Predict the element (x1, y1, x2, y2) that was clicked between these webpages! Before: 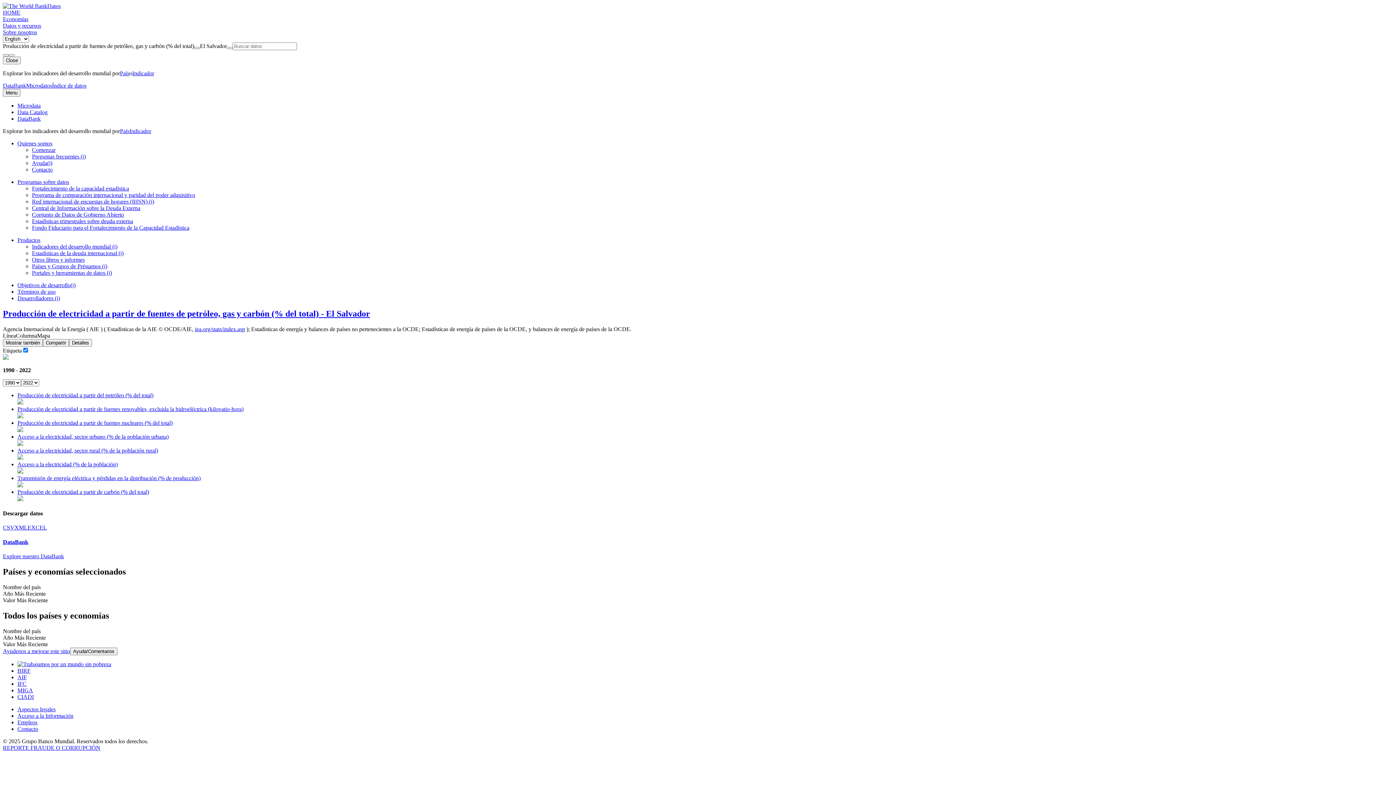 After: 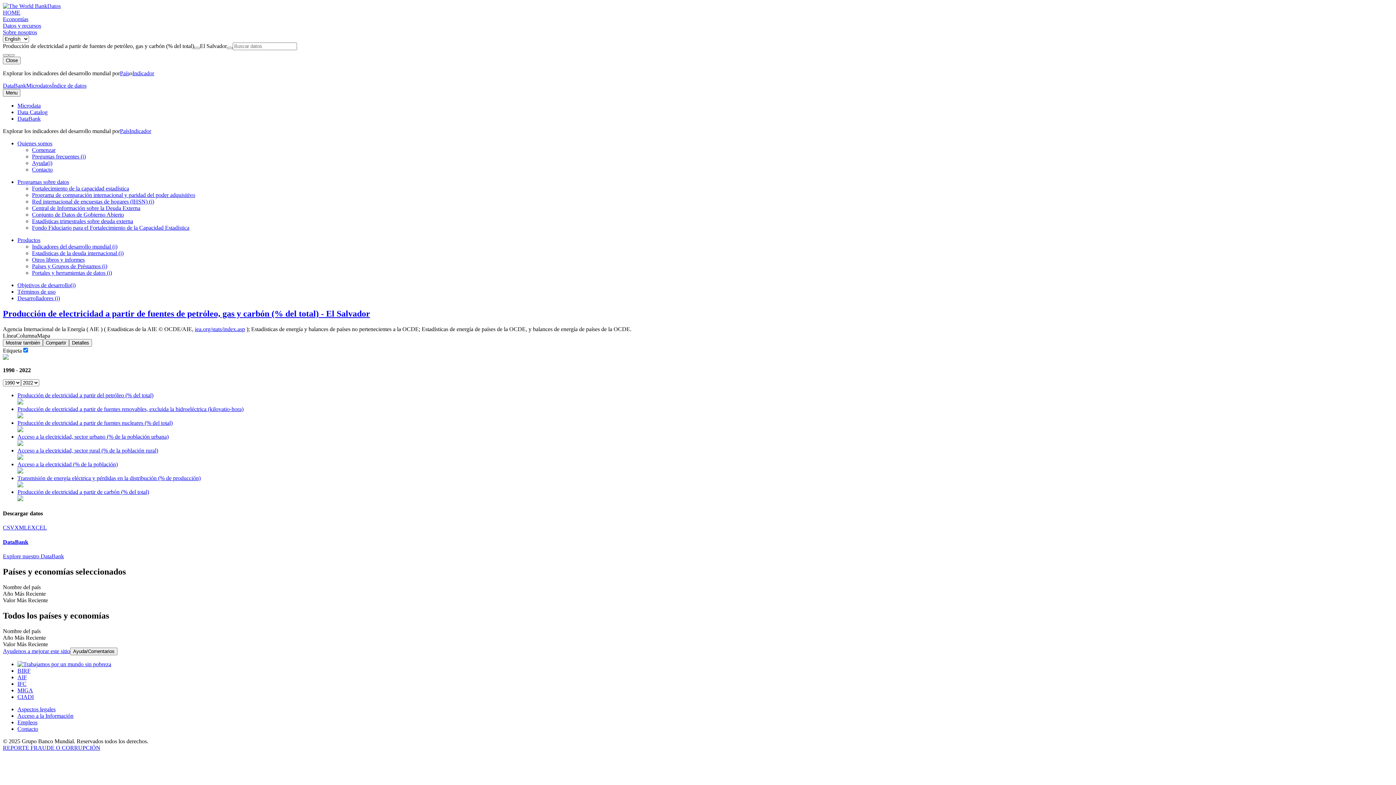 Action: bbox: (2, 22, 41, 28) label: Datos y recursos